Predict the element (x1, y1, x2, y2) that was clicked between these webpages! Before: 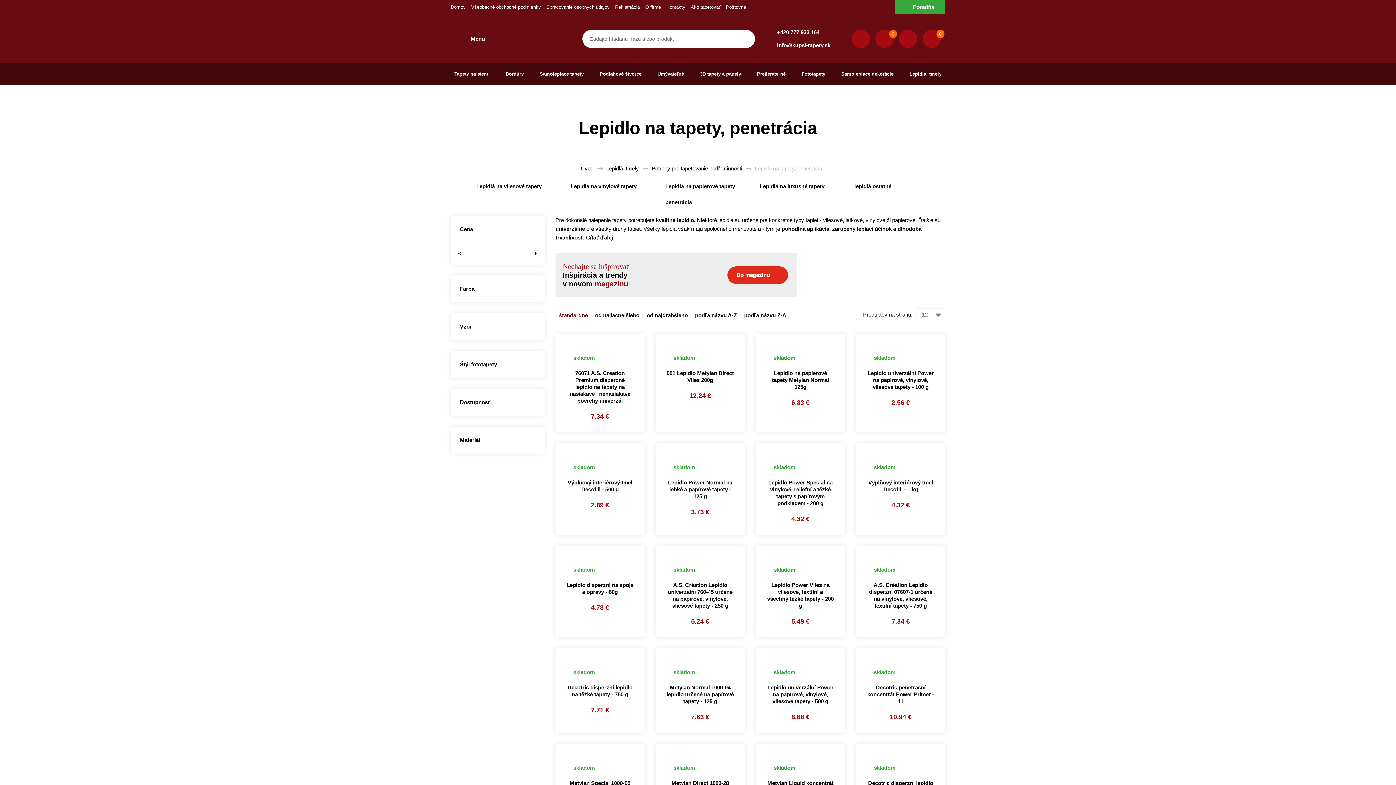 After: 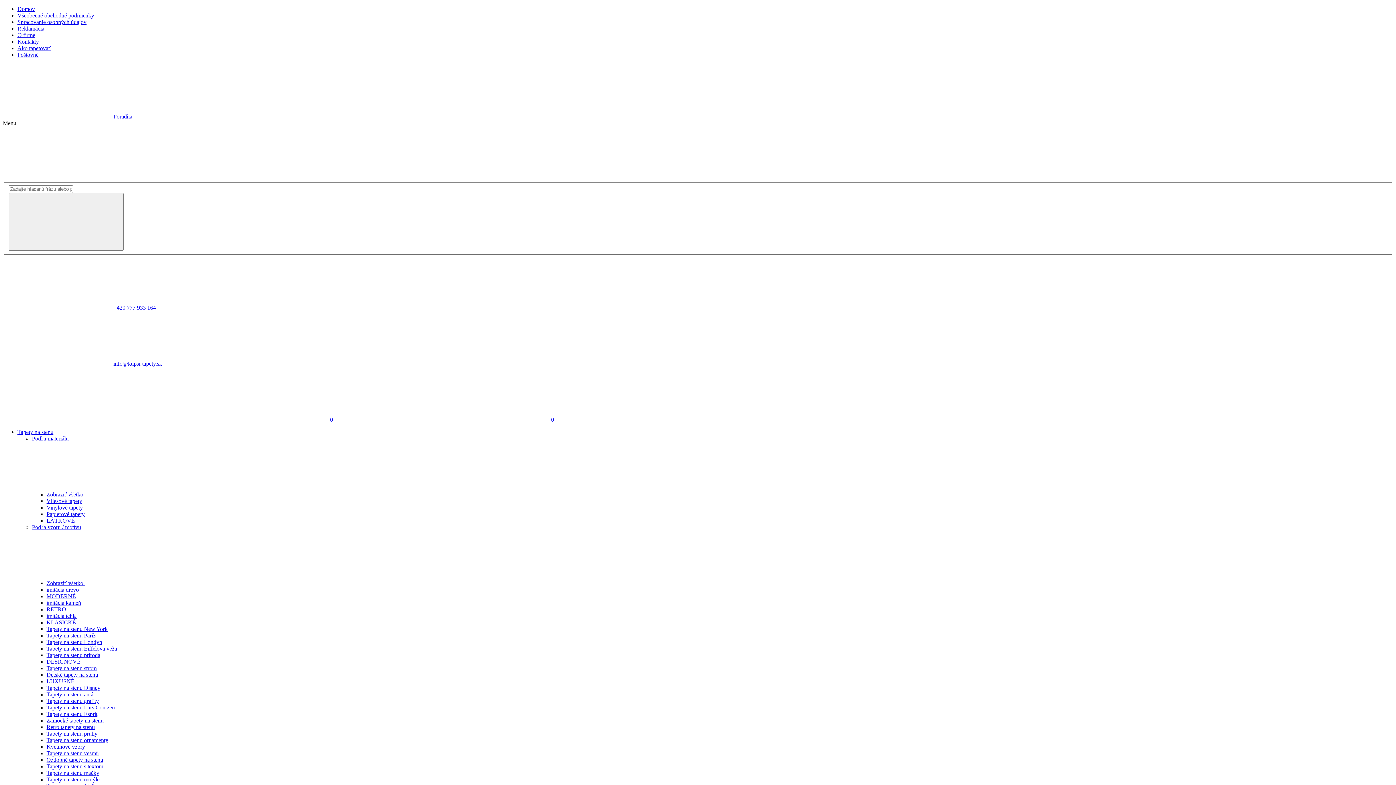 Action: label: Bordúry bbox: (502, 63, 527, 85)